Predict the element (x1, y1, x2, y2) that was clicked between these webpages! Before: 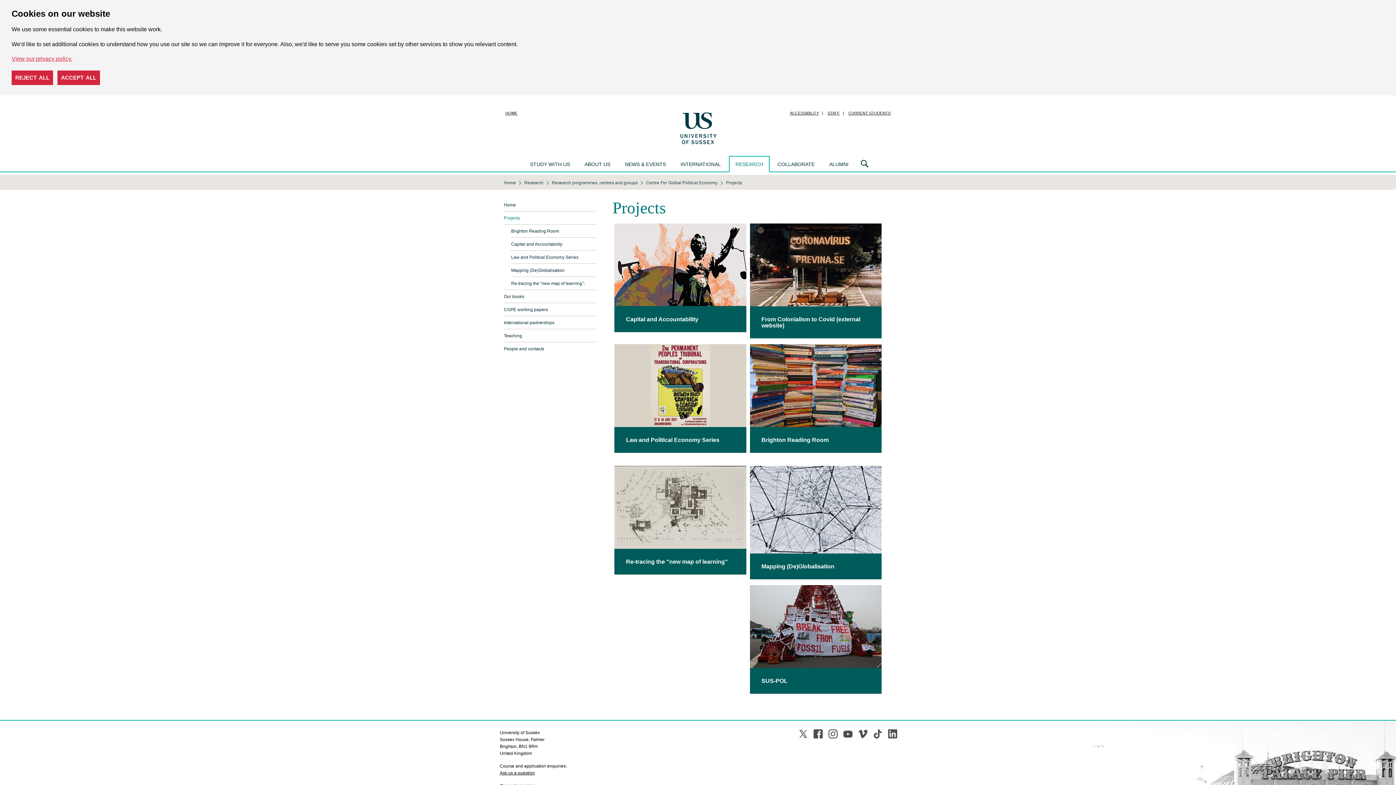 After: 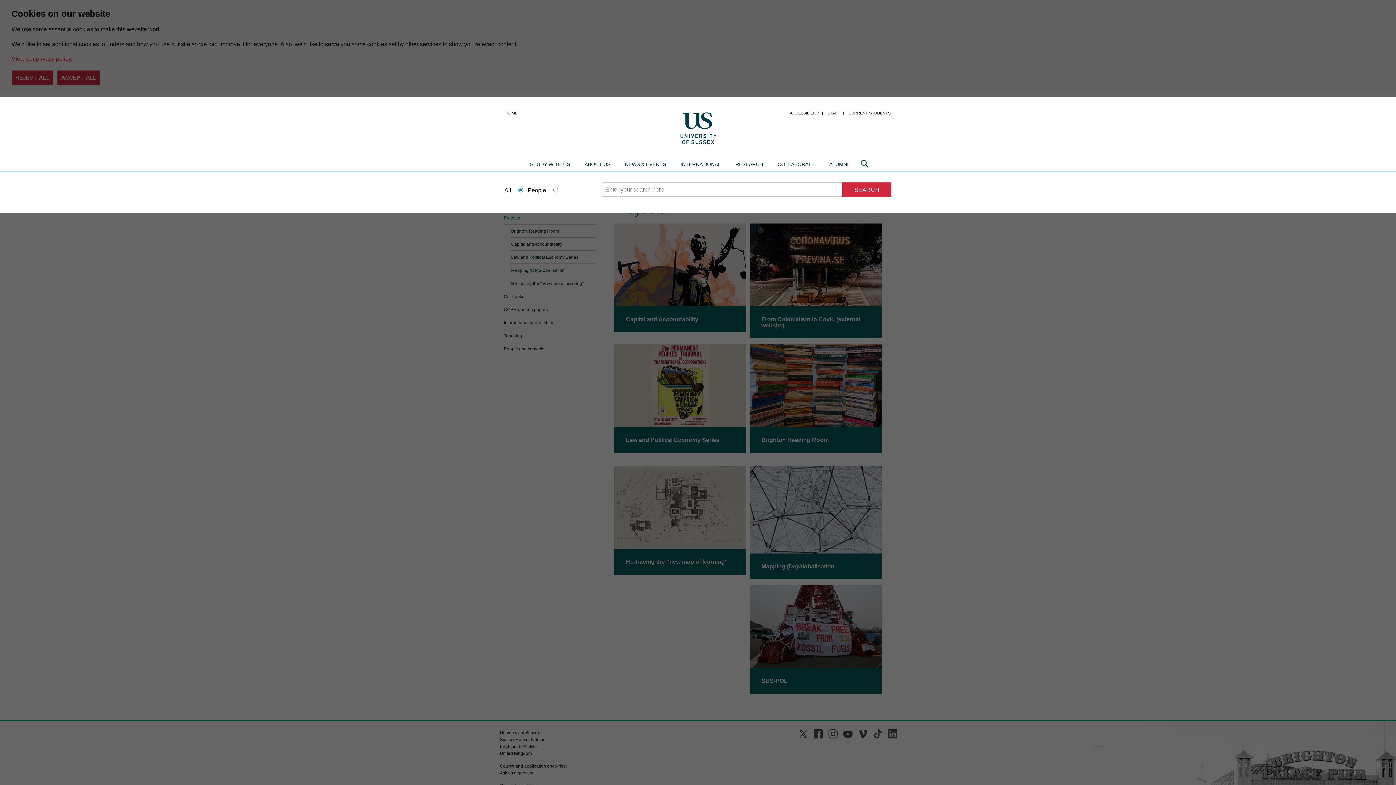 Action: label: Search bbox: (857, 156, 872, 171)